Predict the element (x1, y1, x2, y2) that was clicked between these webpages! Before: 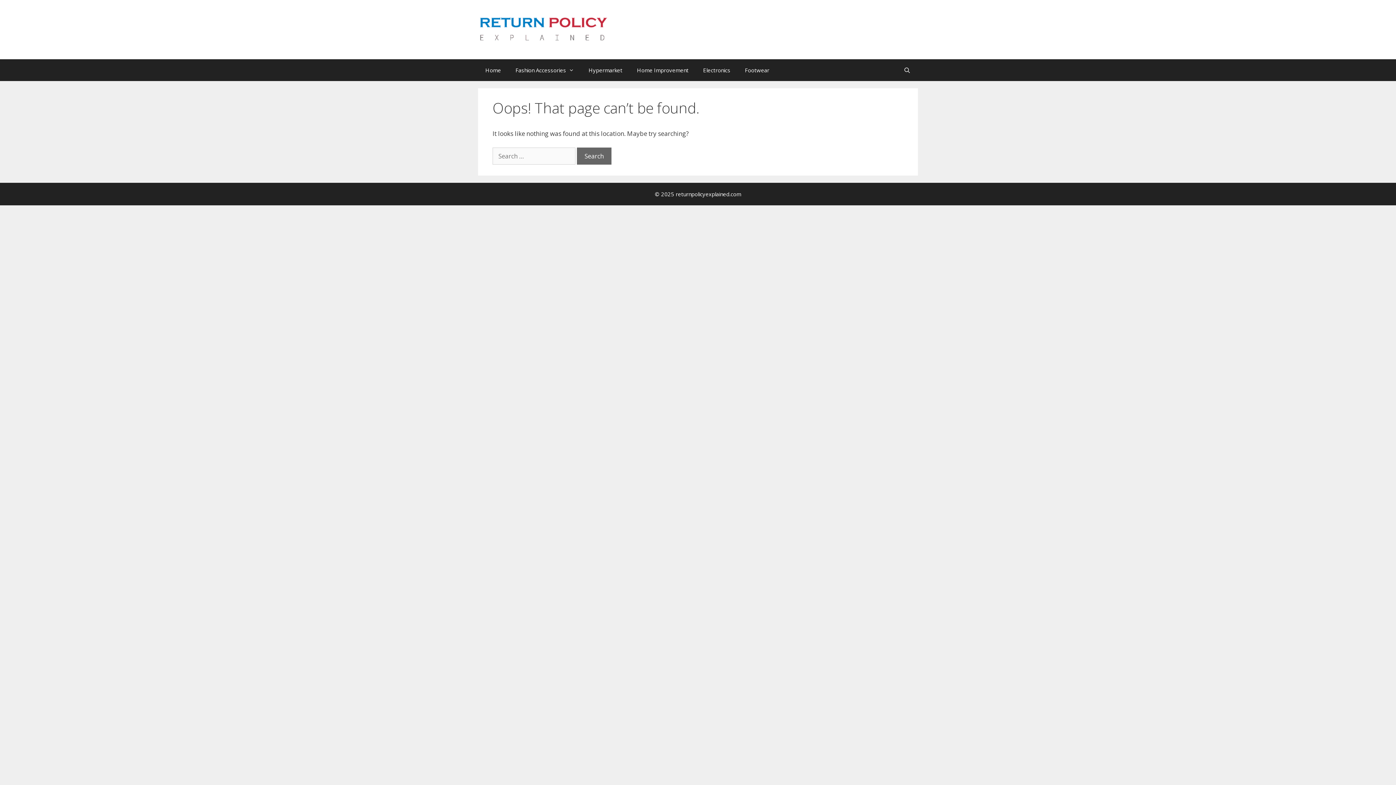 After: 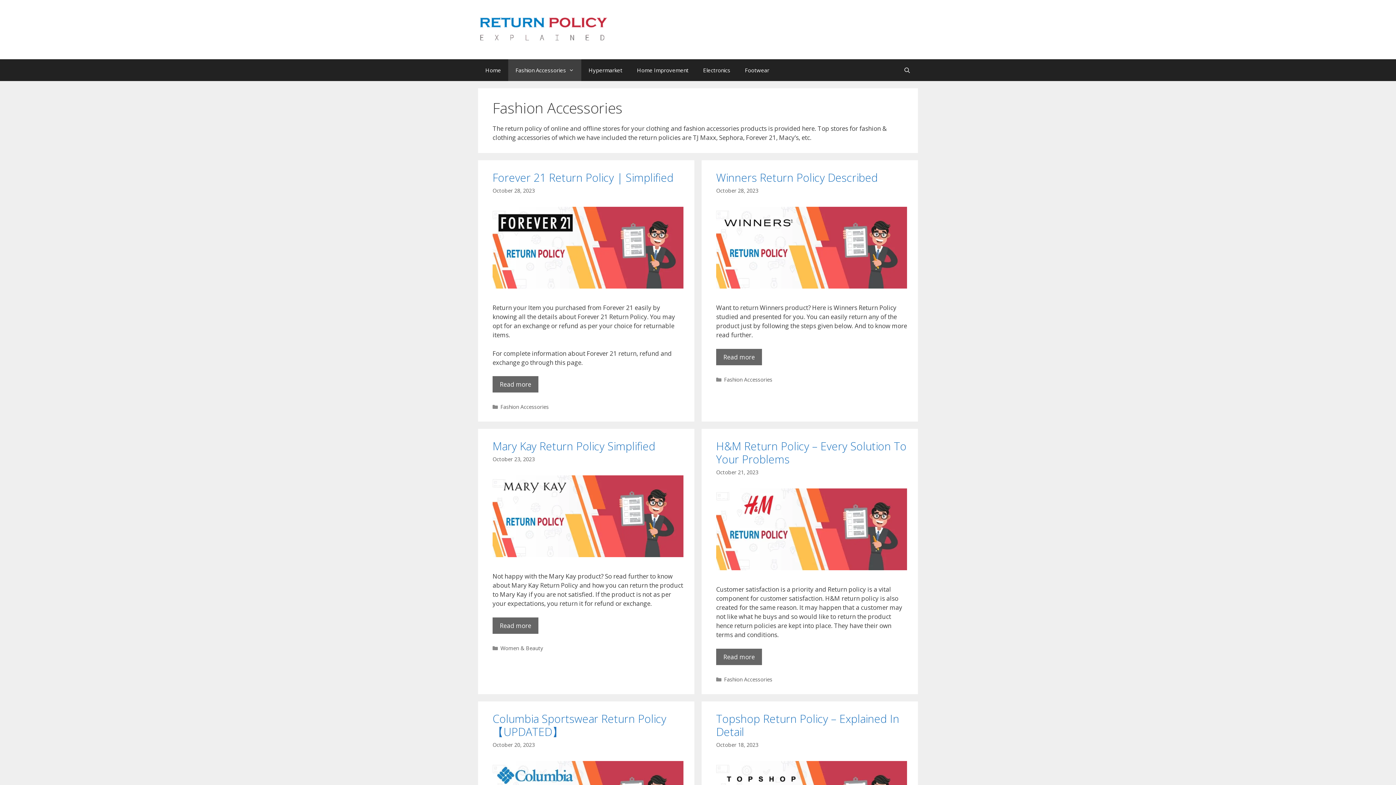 Action: label: Fashion Accessories bbox: (508, 59, 581, 81)